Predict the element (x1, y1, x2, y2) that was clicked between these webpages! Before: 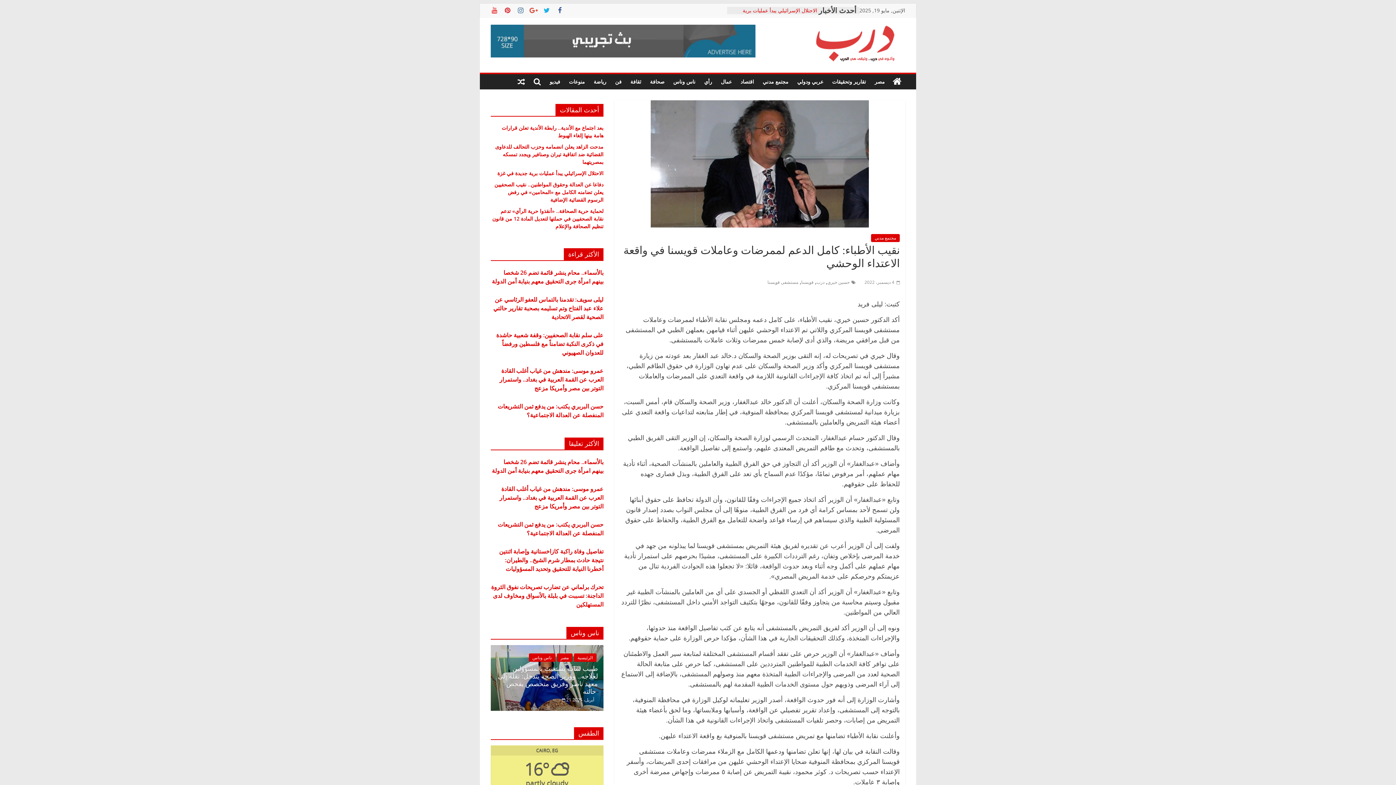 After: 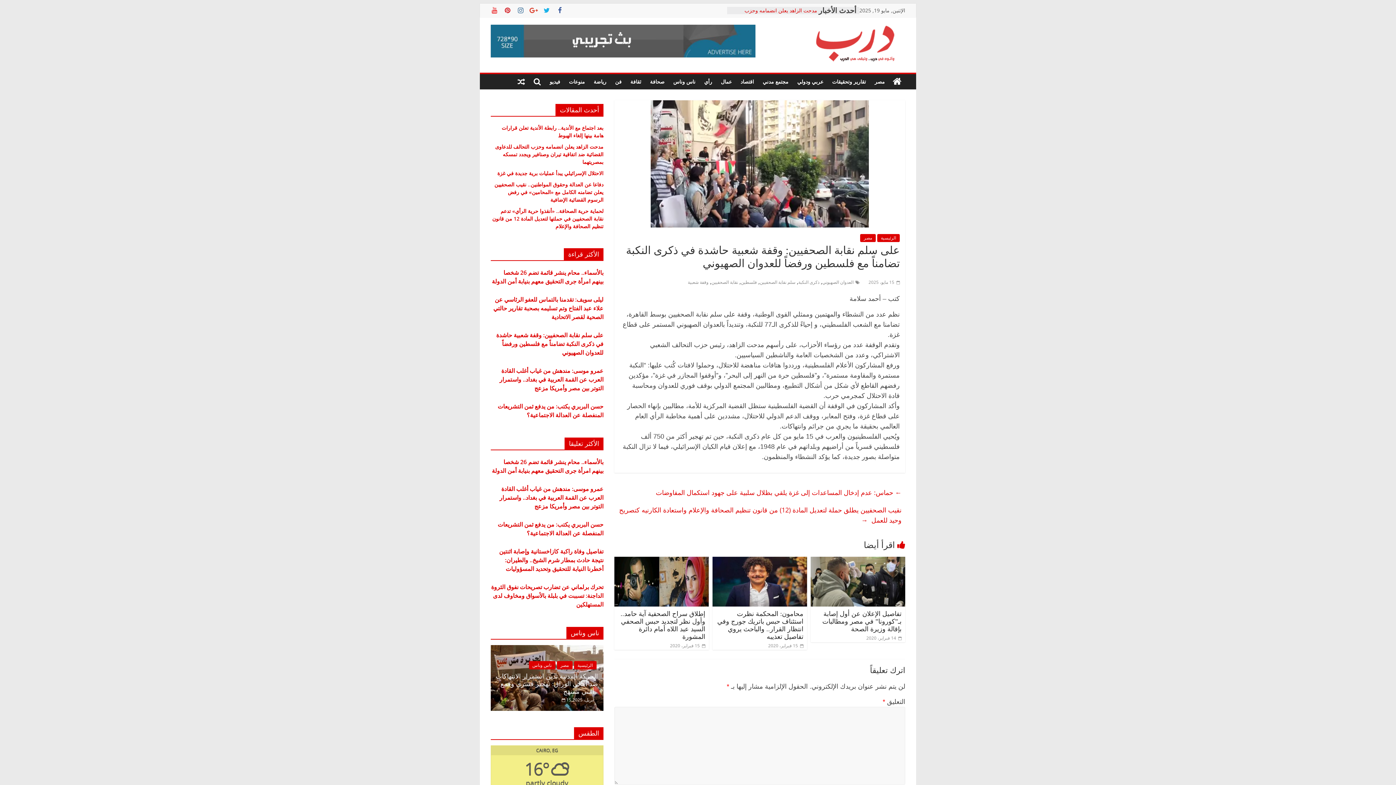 Action: bbox: (496, 331, 603, 356) label: على سلم نقابة الصحفيين: وقفة شعبية حاشدة في ذكرى النكبة تضامناً مع فلسطين ورفضاً للعدوان الصهيوني